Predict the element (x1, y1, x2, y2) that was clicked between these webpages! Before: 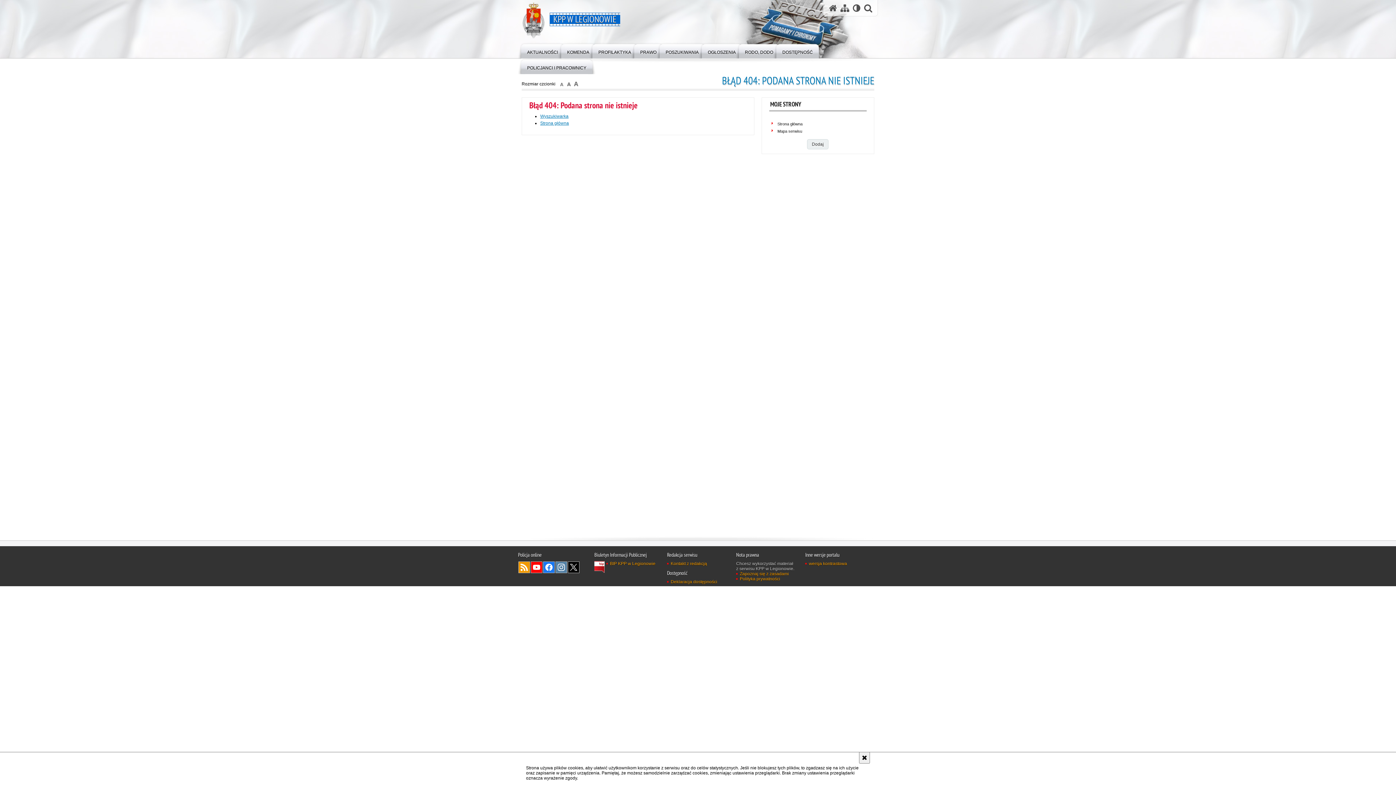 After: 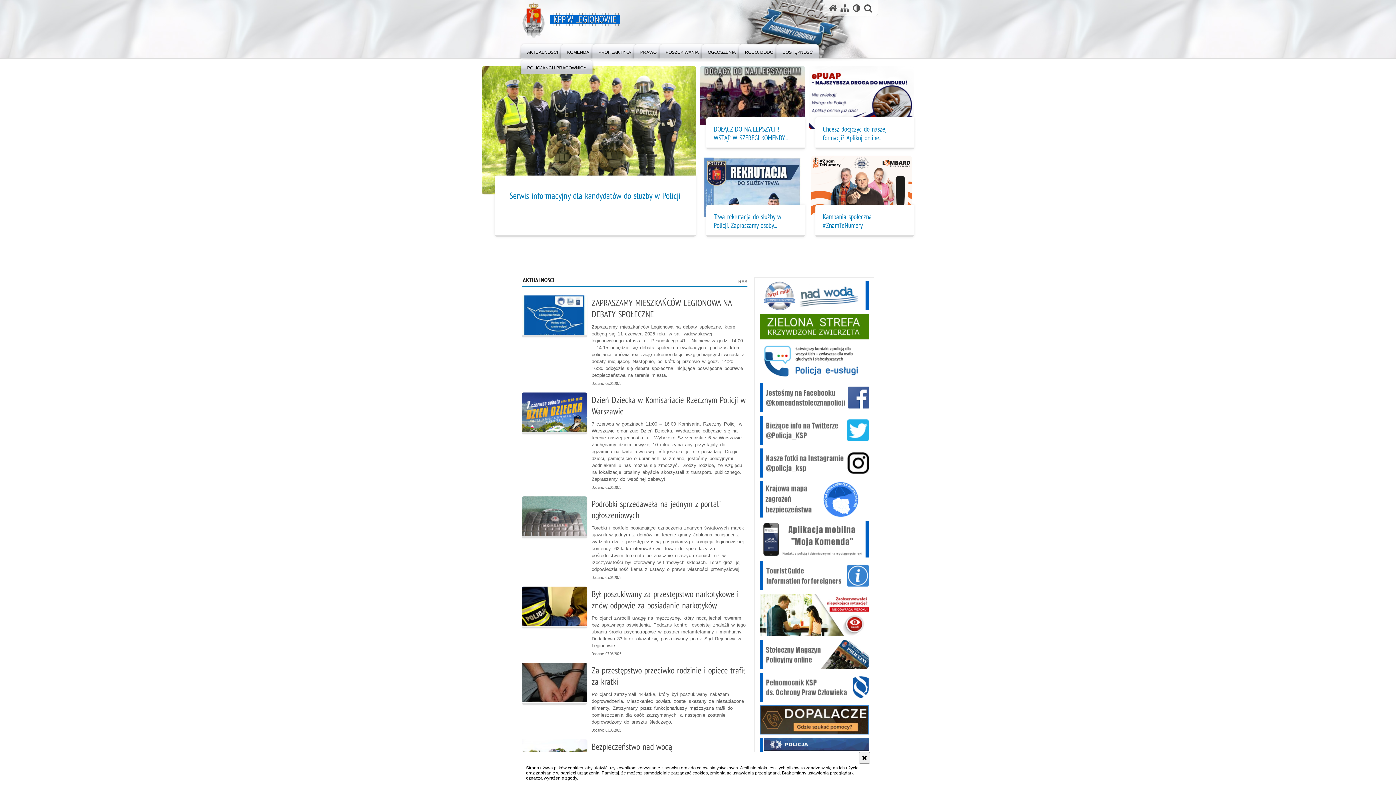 Action: bbox: (540, 120, 569, 125) label: Strona główna